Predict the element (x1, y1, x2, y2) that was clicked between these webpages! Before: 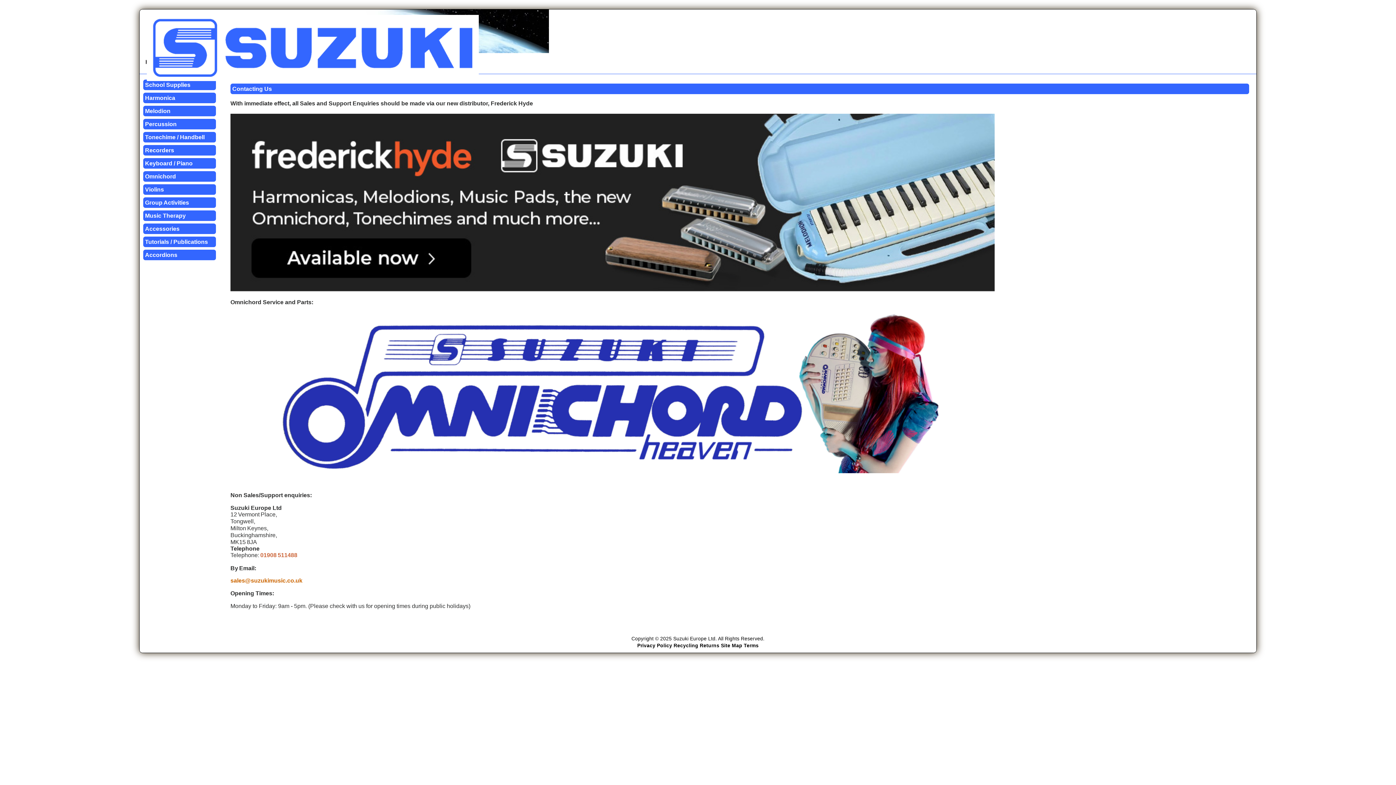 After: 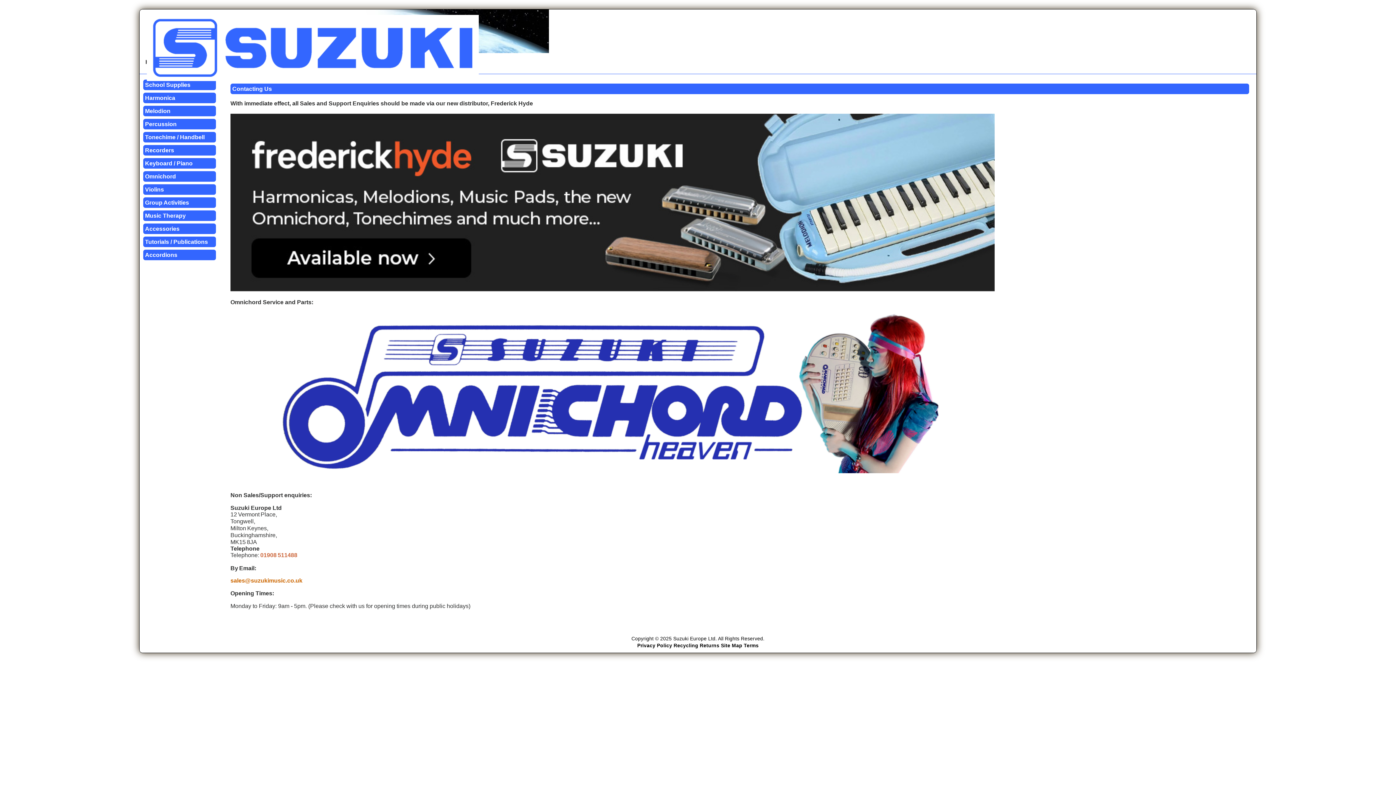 Action: bbox: (230, 468, 994, 474)